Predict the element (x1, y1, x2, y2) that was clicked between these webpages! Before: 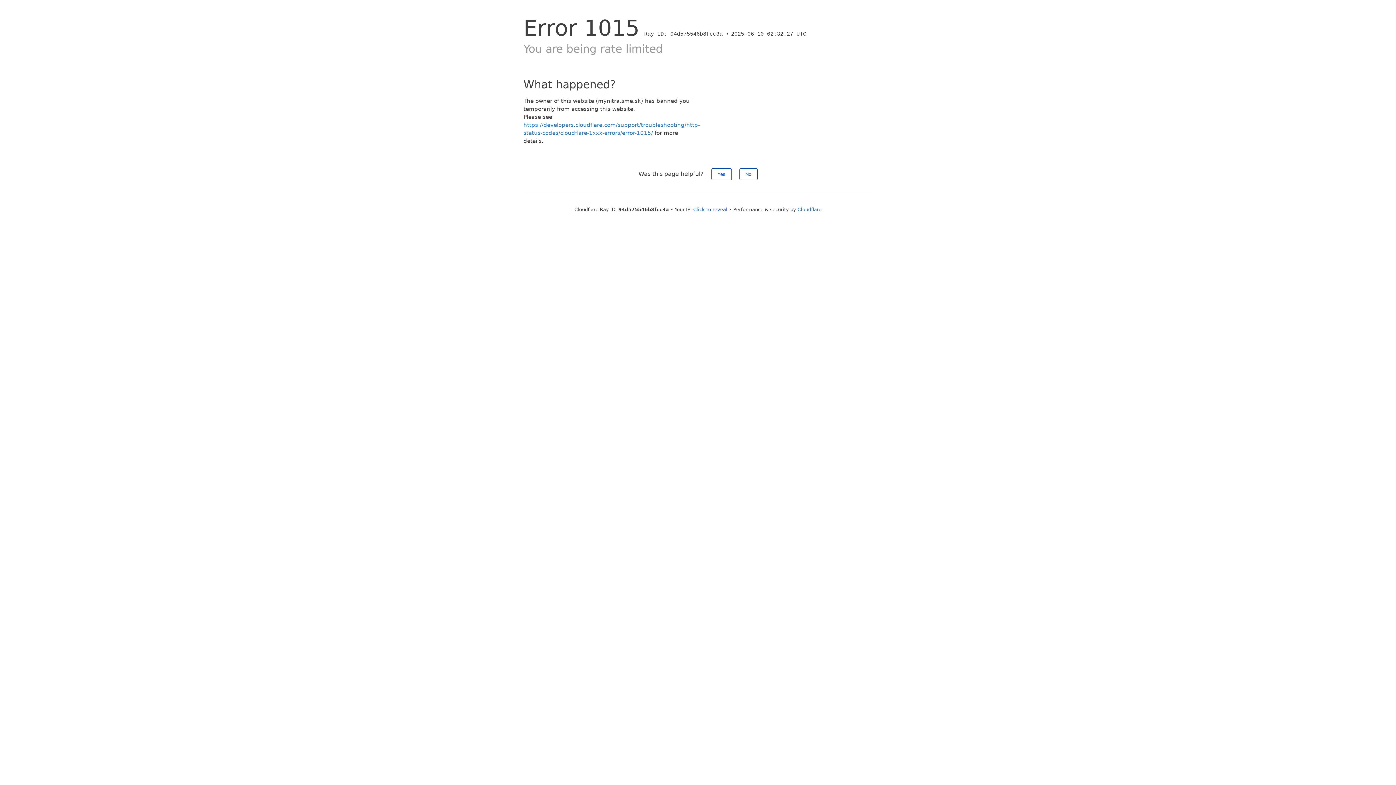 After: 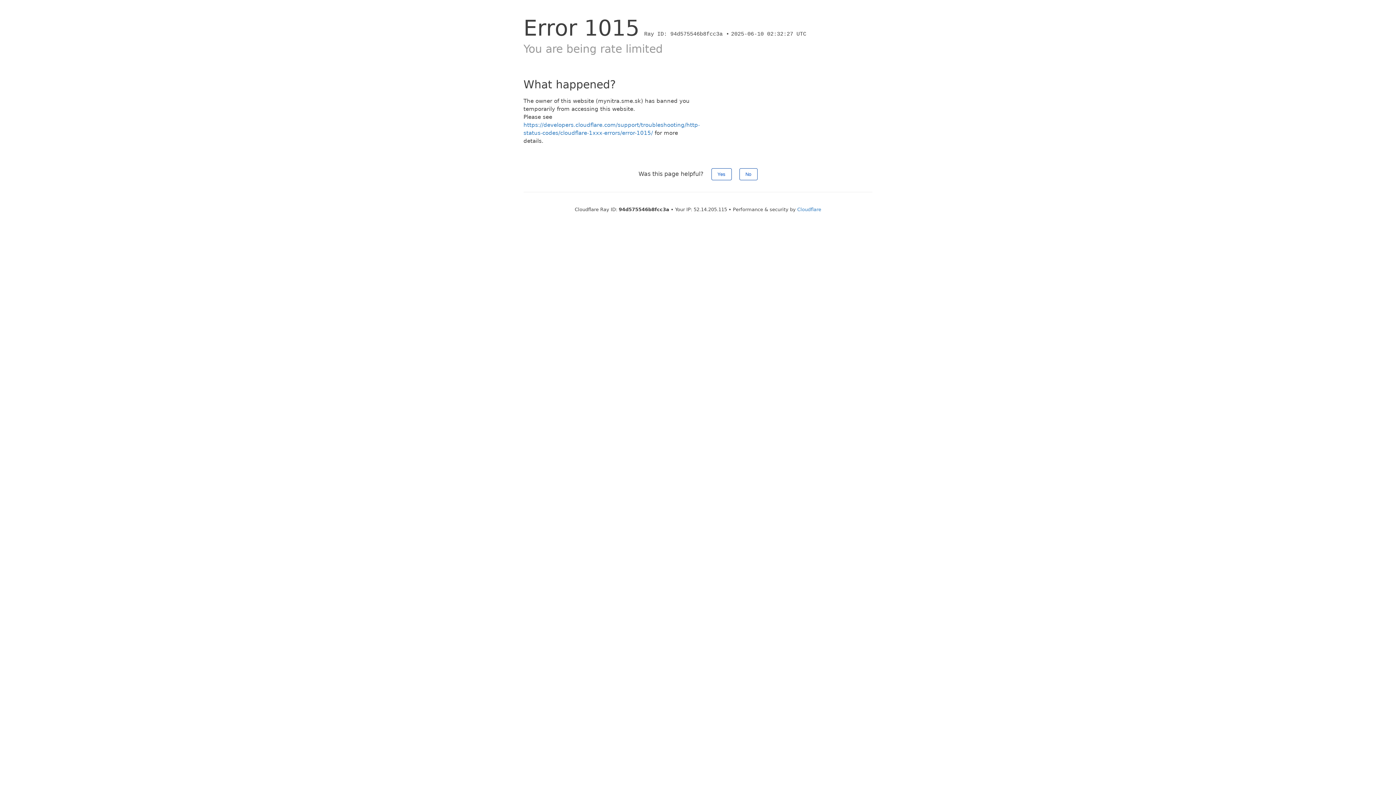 Action: label: Click to reveal bbox: (693, 206, 727, 212)